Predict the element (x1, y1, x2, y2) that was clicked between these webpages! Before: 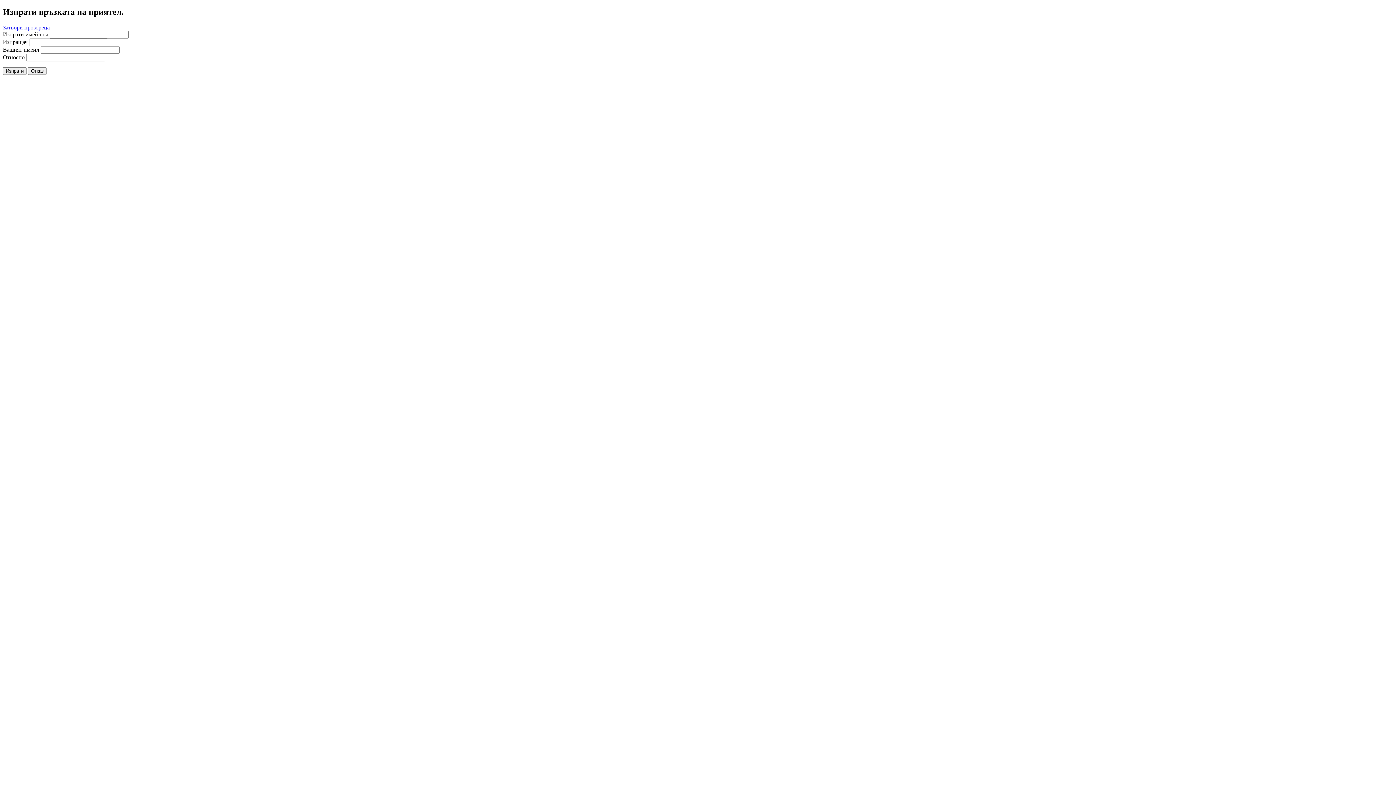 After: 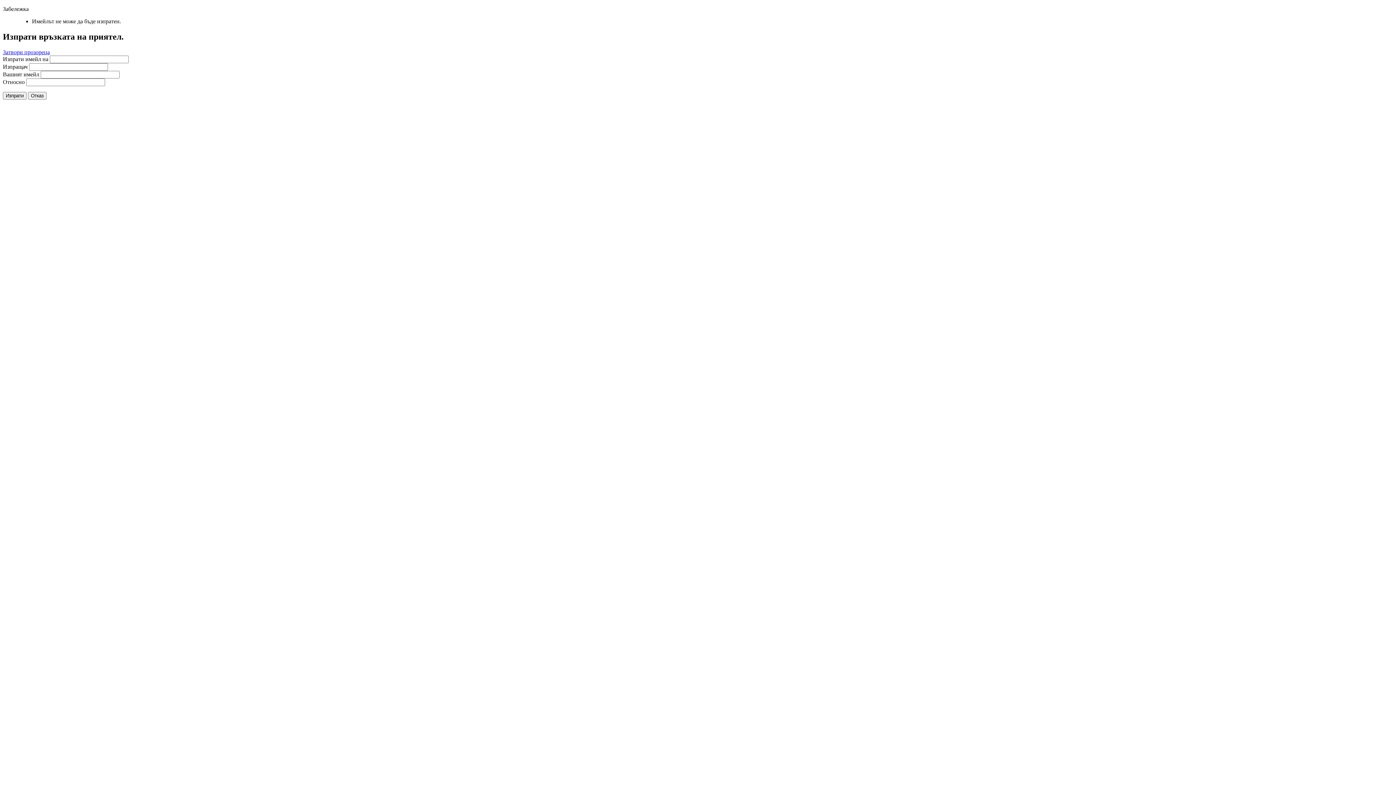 Action: bbox: (2, 67, 26, 74) label: Изпрати